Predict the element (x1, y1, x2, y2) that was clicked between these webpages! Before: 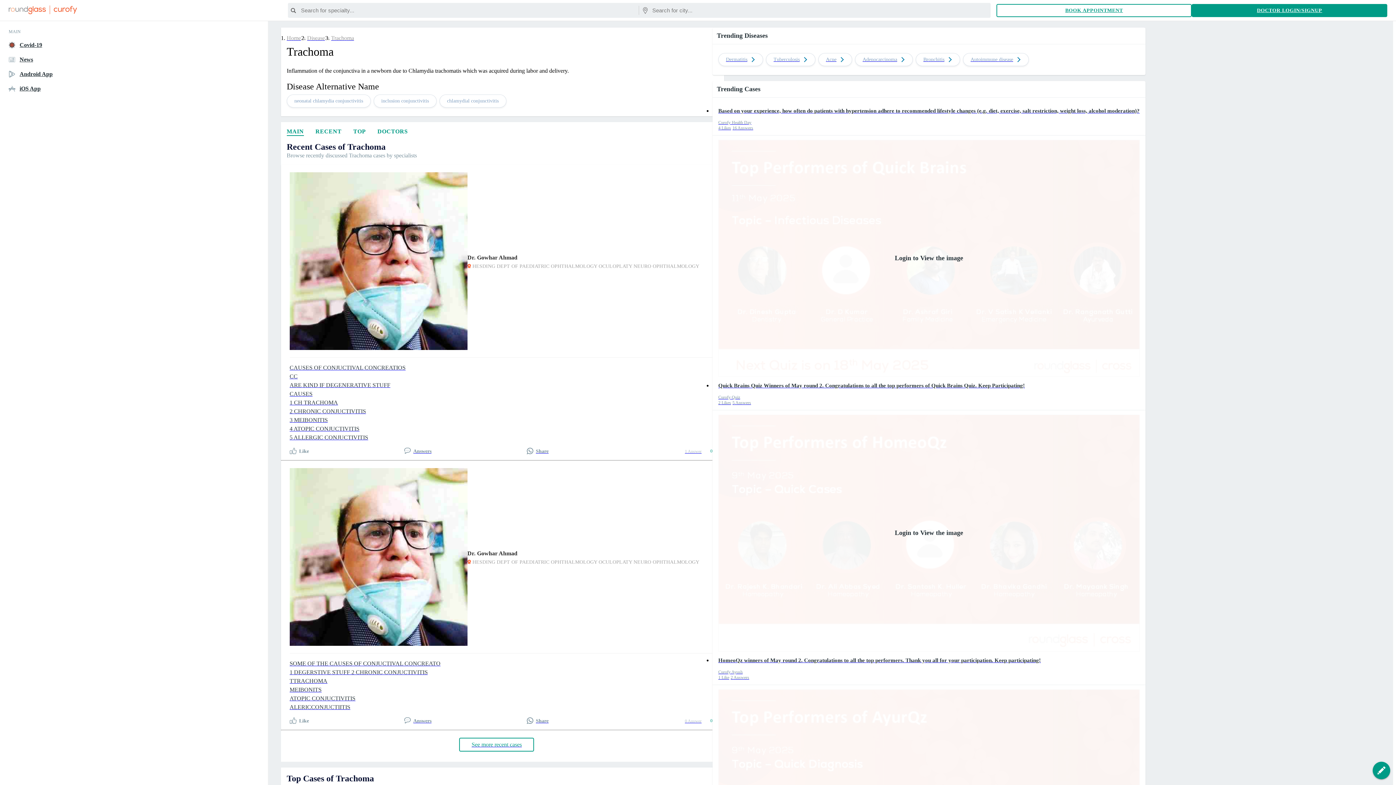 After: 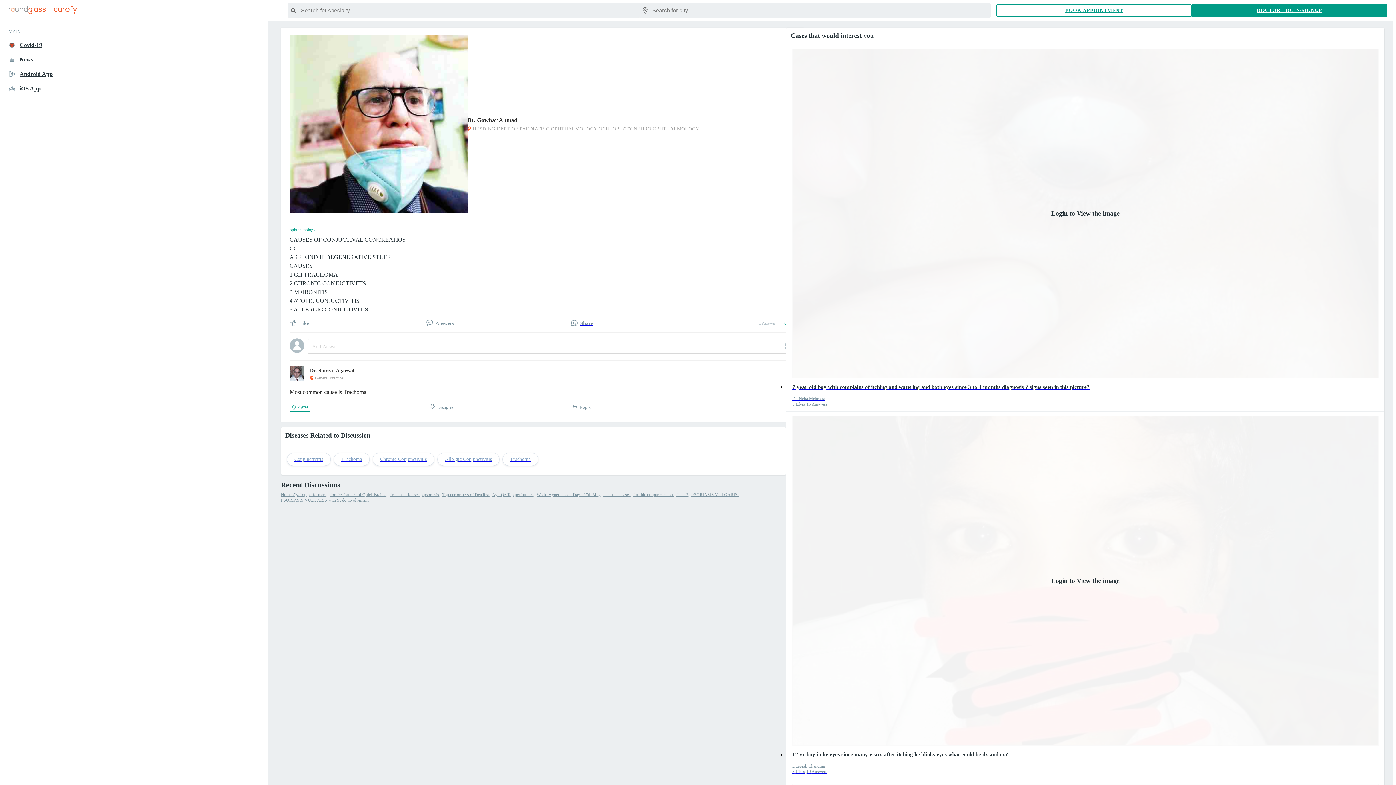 Action: label: 1 Answer bbox: (685, 448, 710, 454)